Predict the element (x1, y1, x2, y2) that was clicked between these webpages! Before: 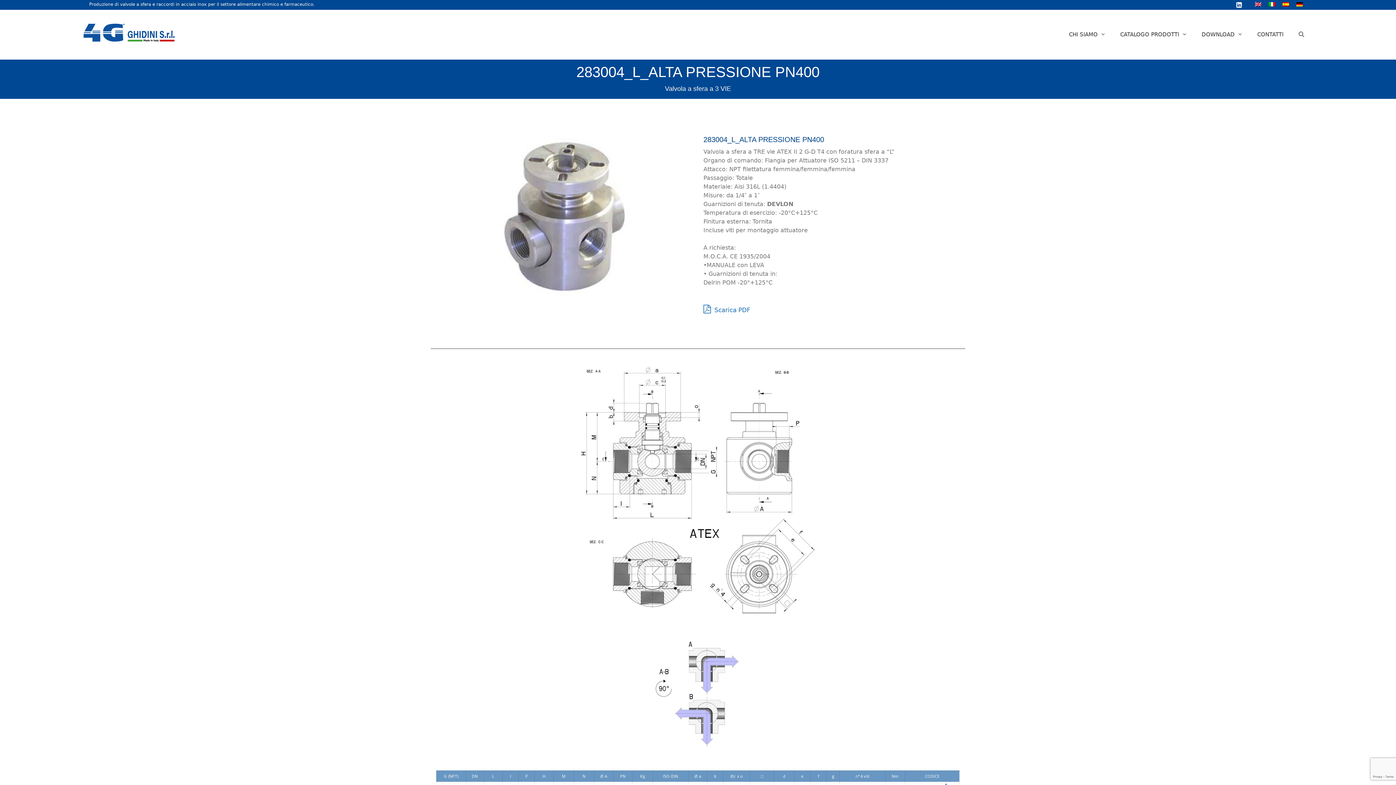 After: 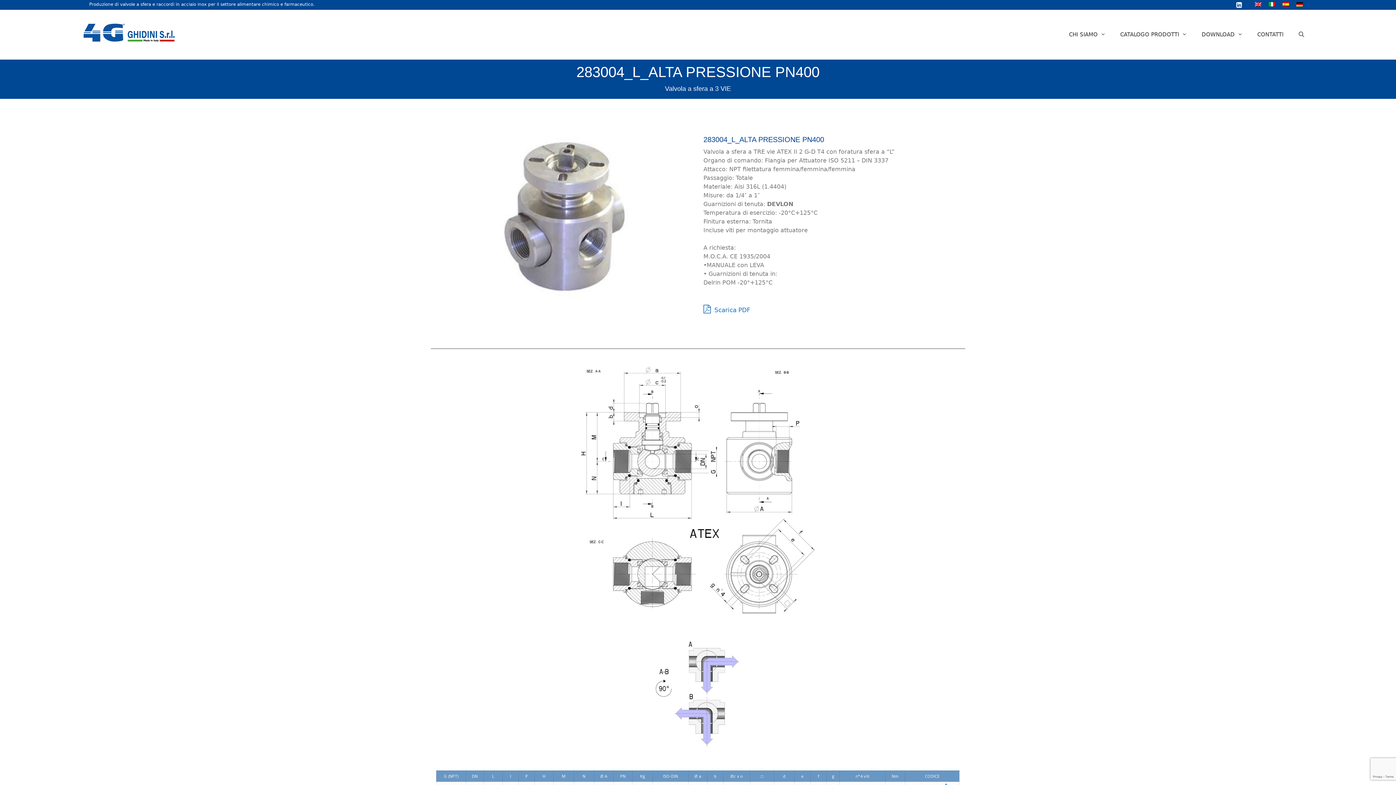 Action: bbox: (1265, 1, 1279, 6)